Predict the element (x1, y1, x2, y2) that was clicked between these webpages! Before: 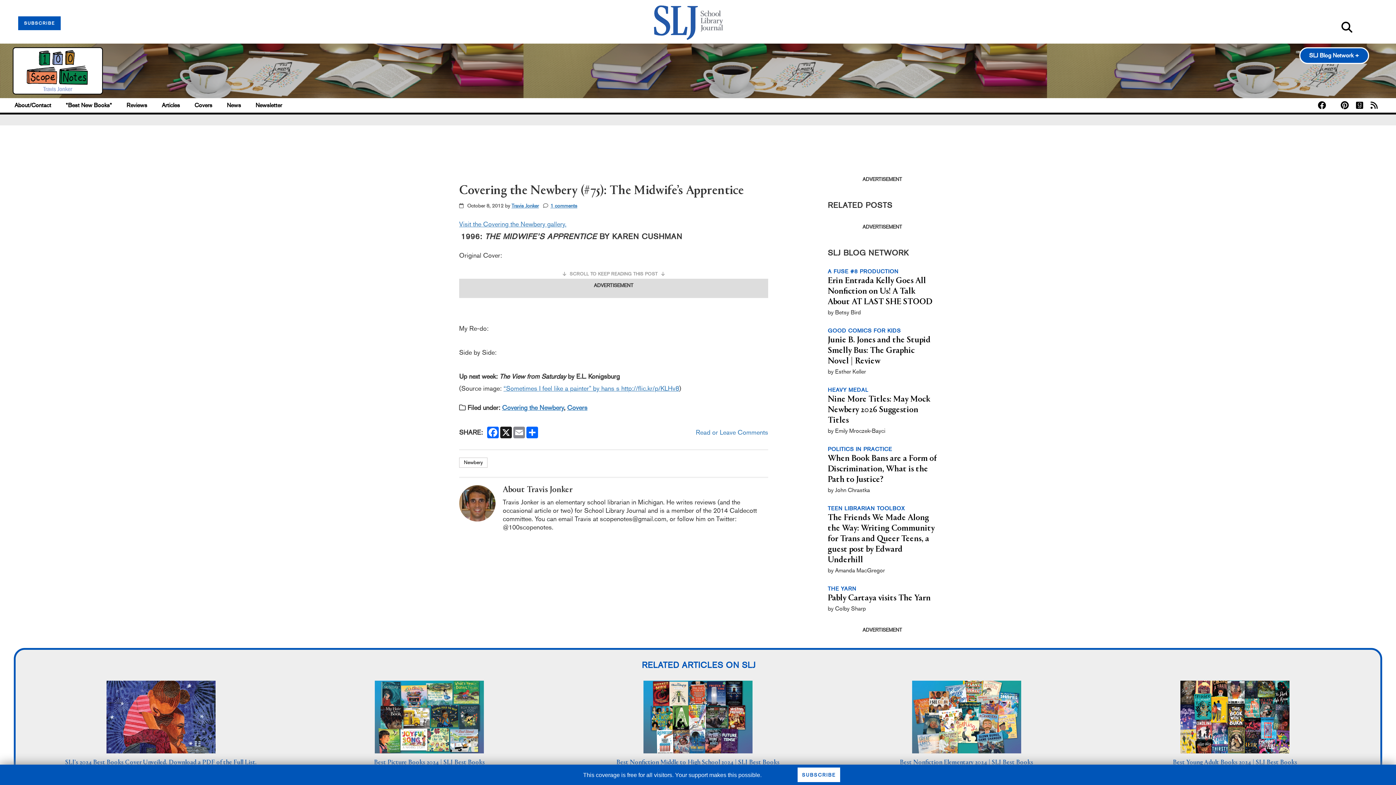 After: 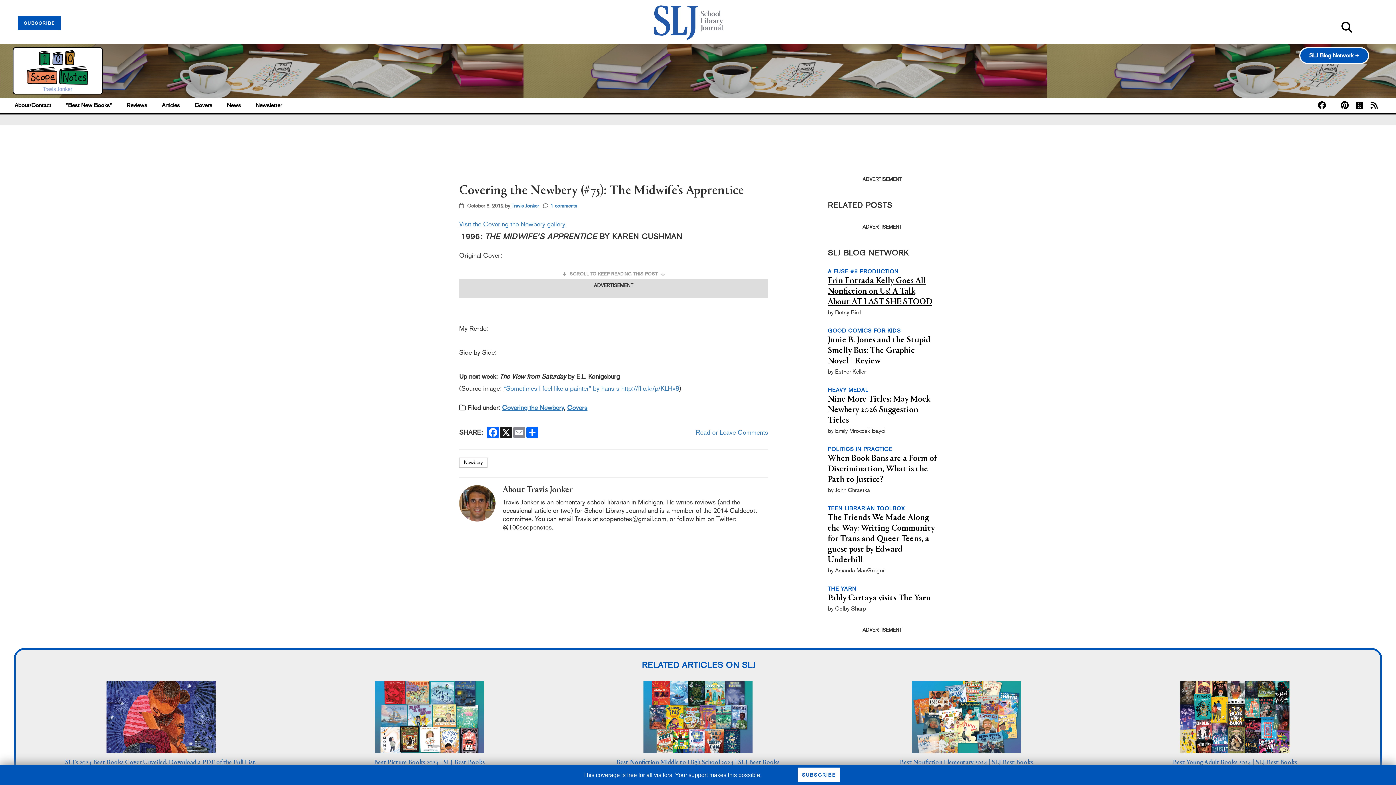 Action: bbox: (827, 276, 932, 306) label: Erin Entrada Kelly Goes All Nonfiction on Us! A Talk About AT LAST SHE STOOD